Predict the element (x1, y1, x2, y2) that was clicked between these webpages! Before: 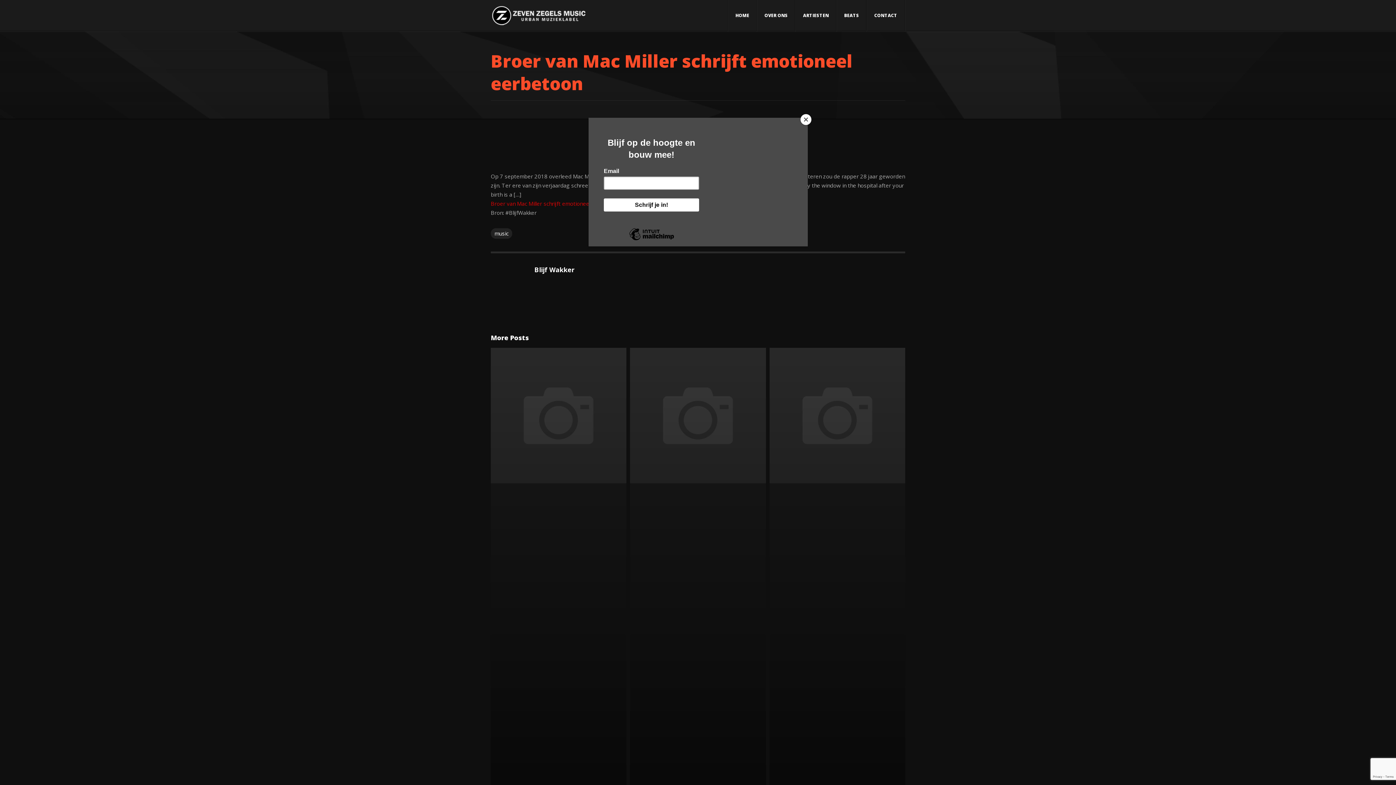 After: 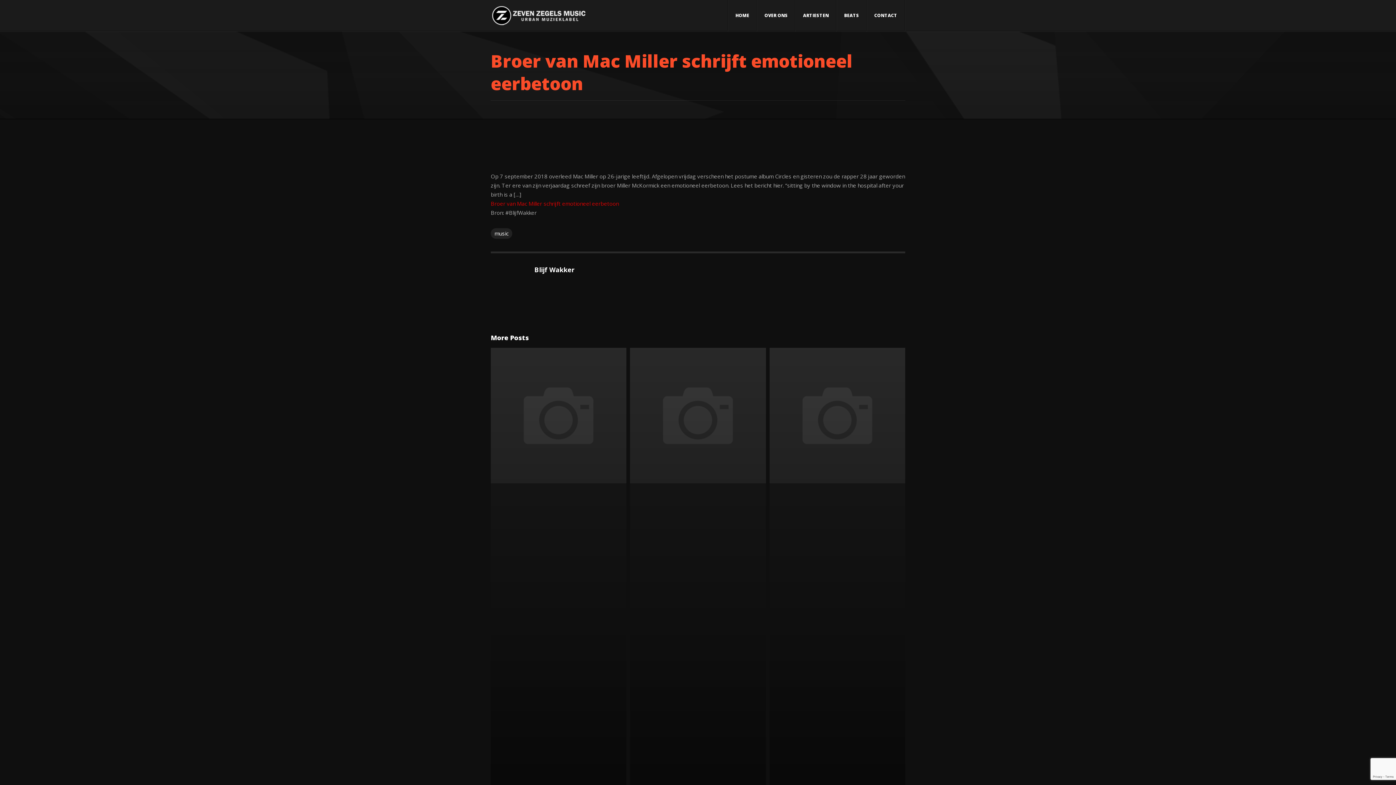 Action: label: Close bbox: (800, 114, 811, 125)